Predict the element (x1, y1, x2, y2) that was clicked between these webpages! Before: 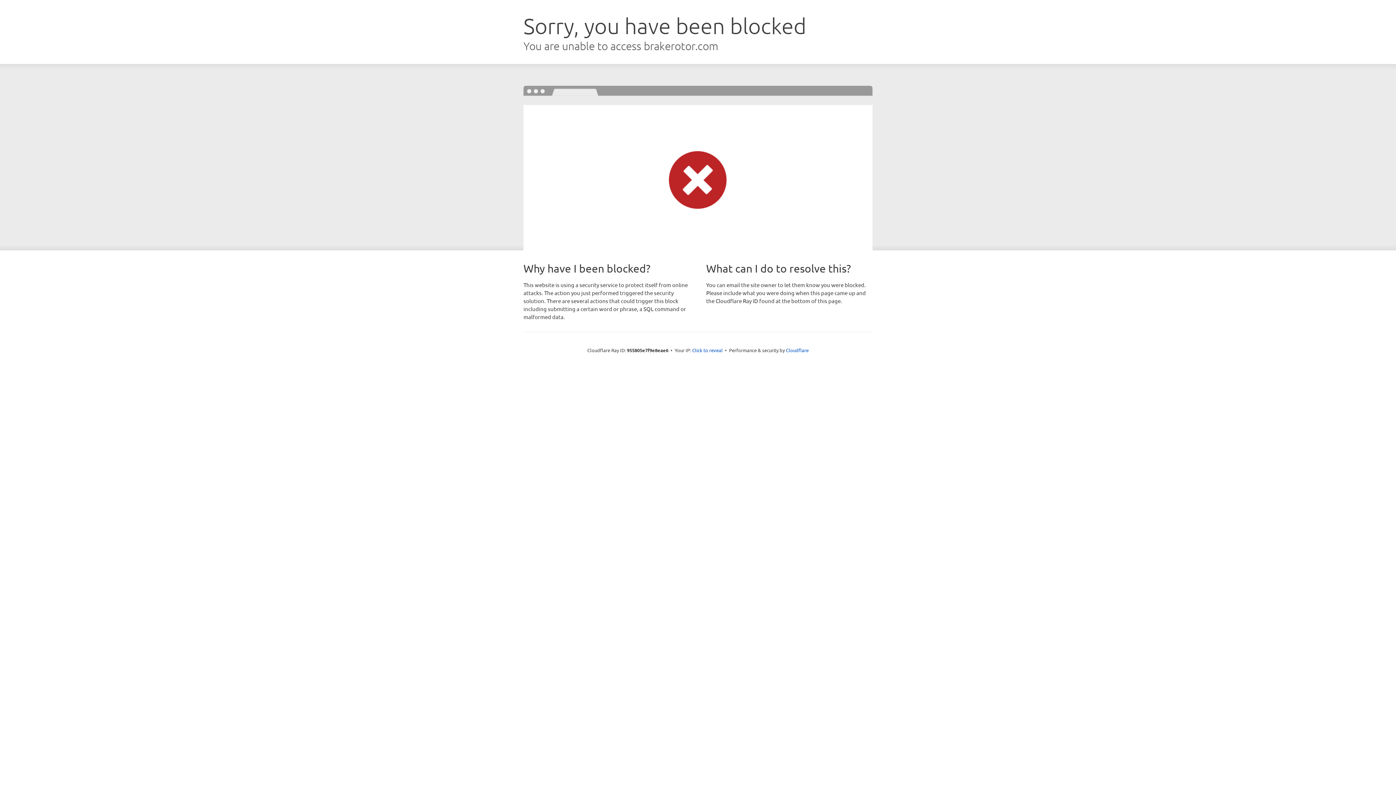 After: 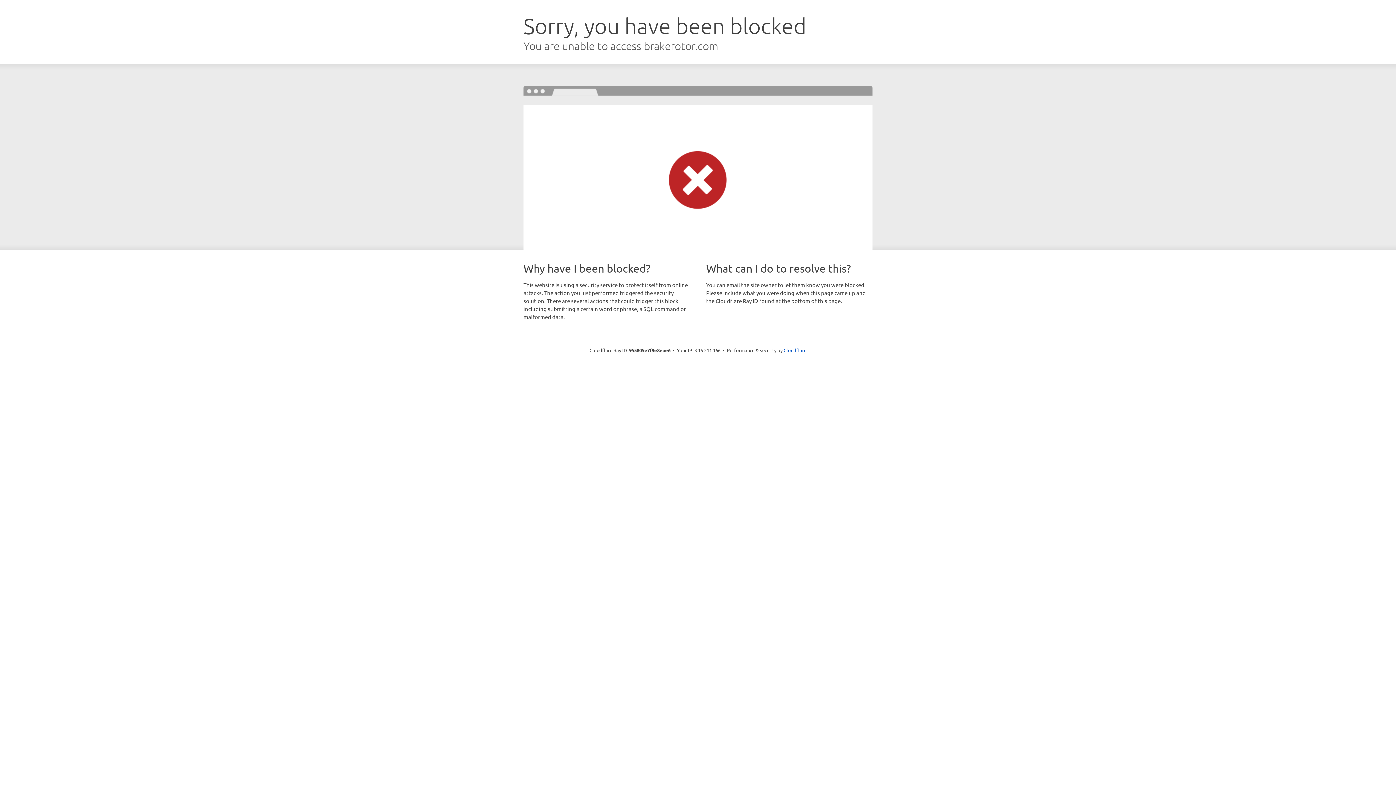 Action: bbox: (692, 346, 722, 353) label: Click to reveal